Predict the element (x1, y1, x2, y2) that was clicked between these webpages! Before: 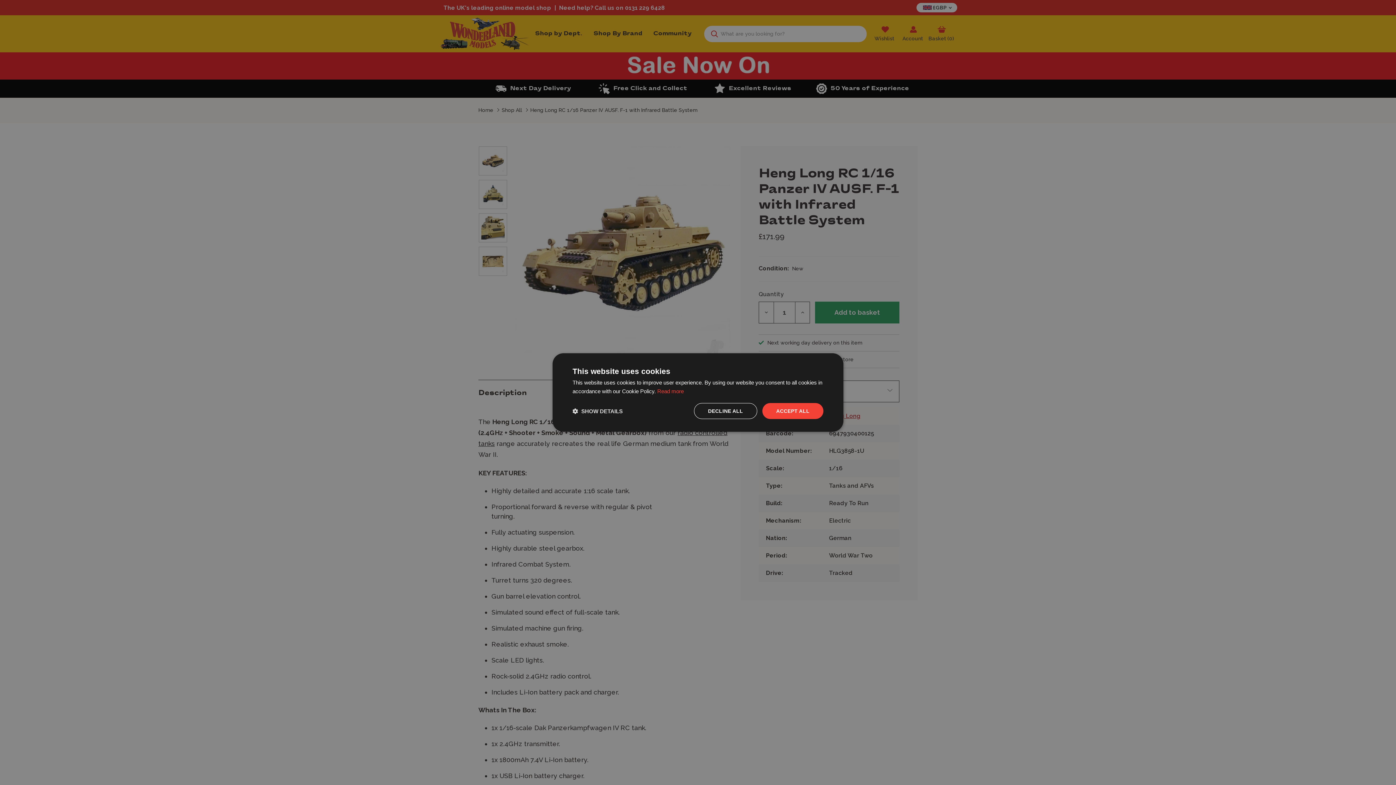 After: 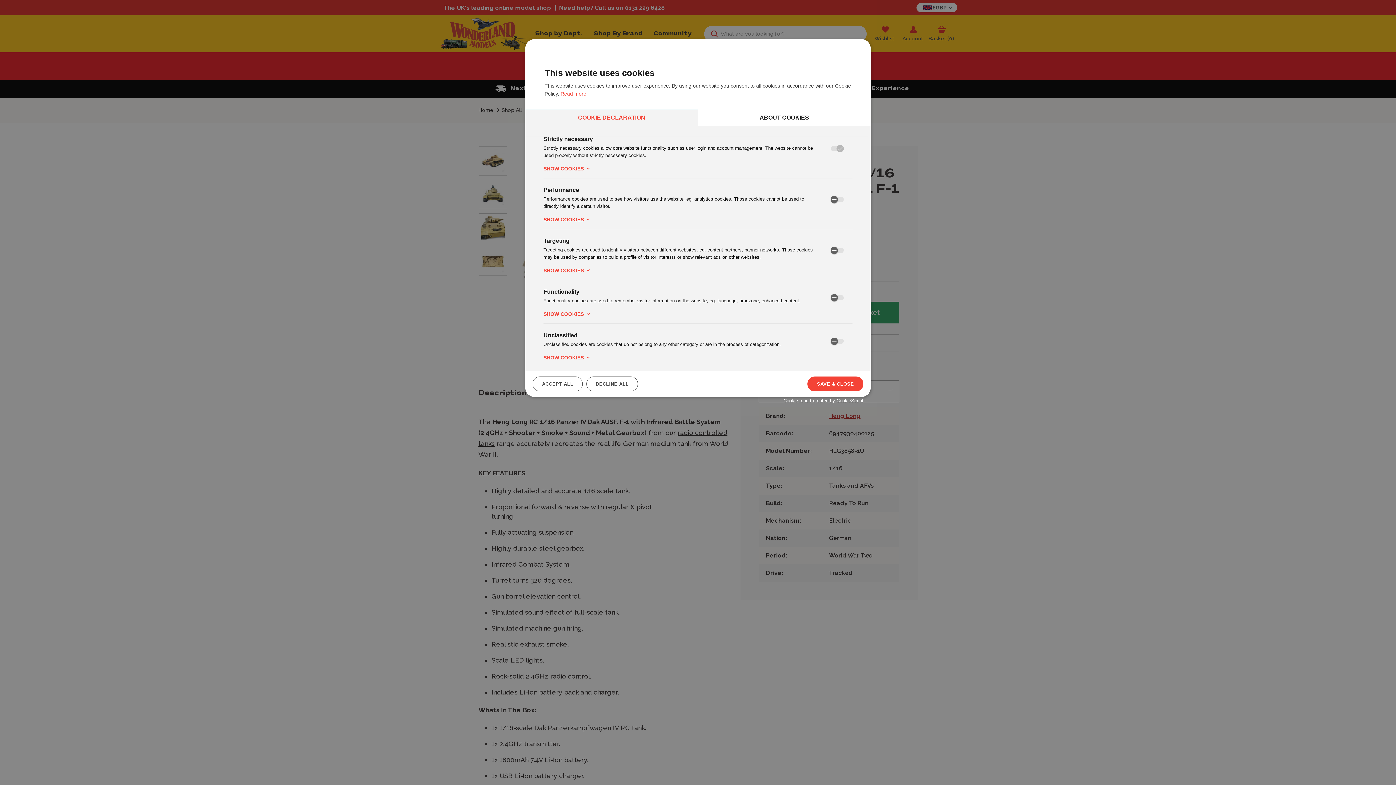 Action: label:  SHOW DETAILS bbox: (572, 407, 622, 414)